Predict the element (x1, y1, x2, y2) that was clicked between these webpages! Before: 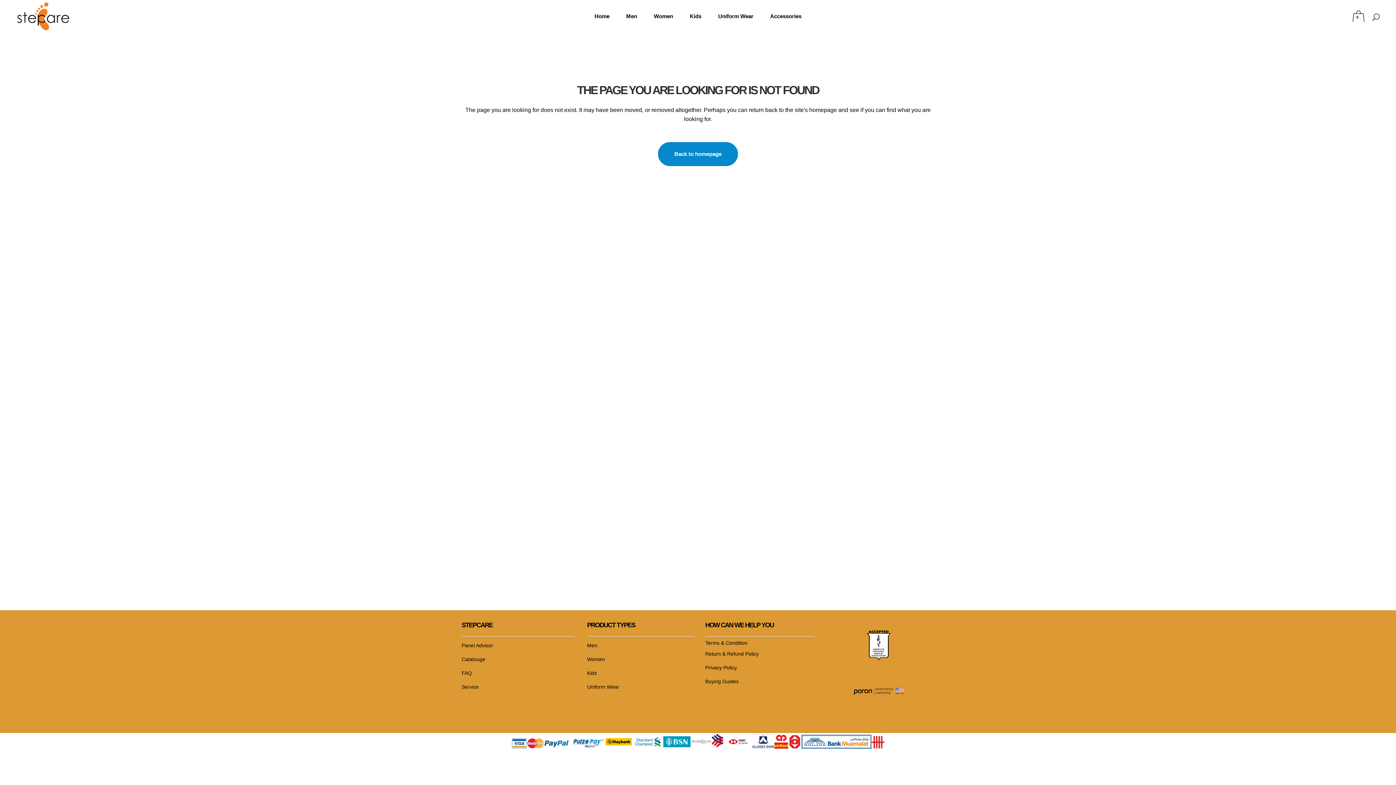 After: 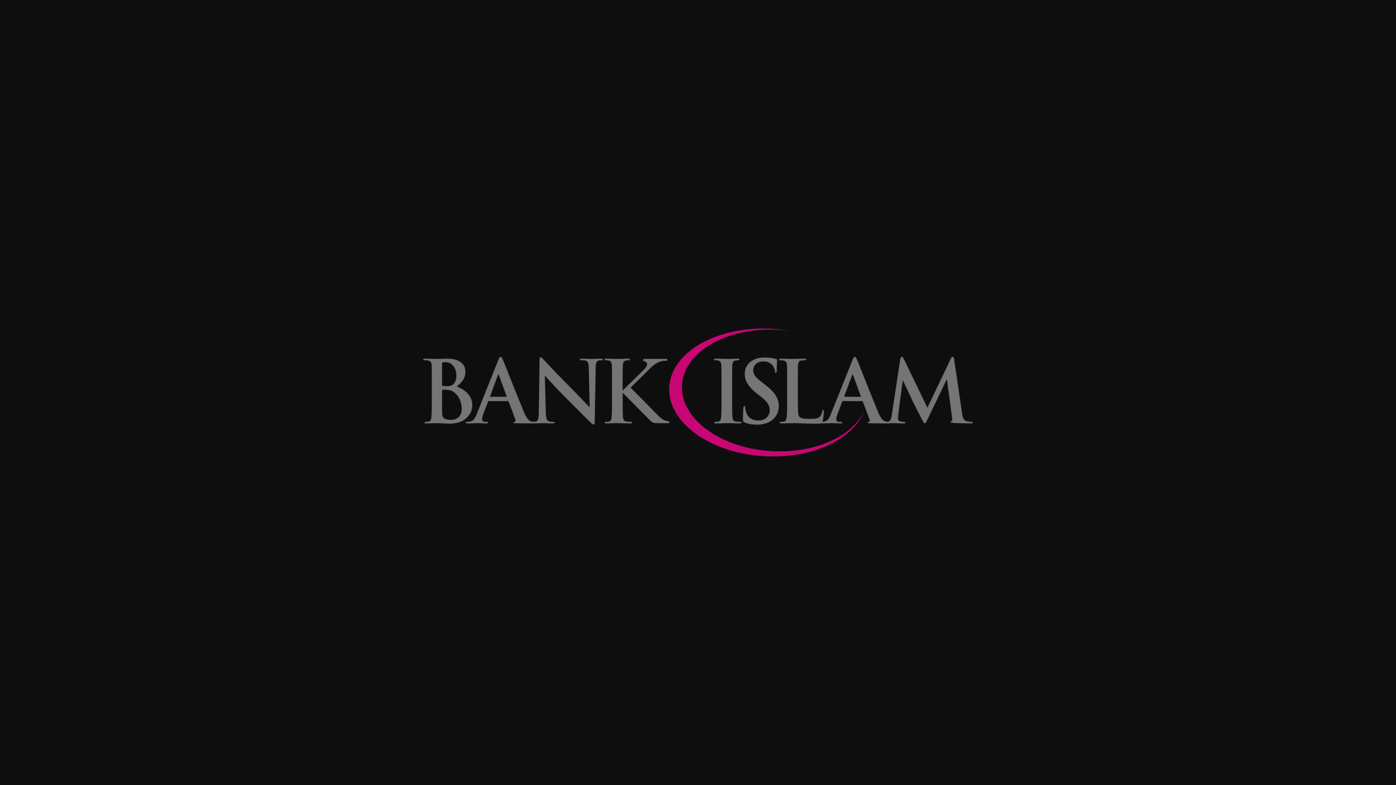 Action: bbox: (691, 744, 712, 750)